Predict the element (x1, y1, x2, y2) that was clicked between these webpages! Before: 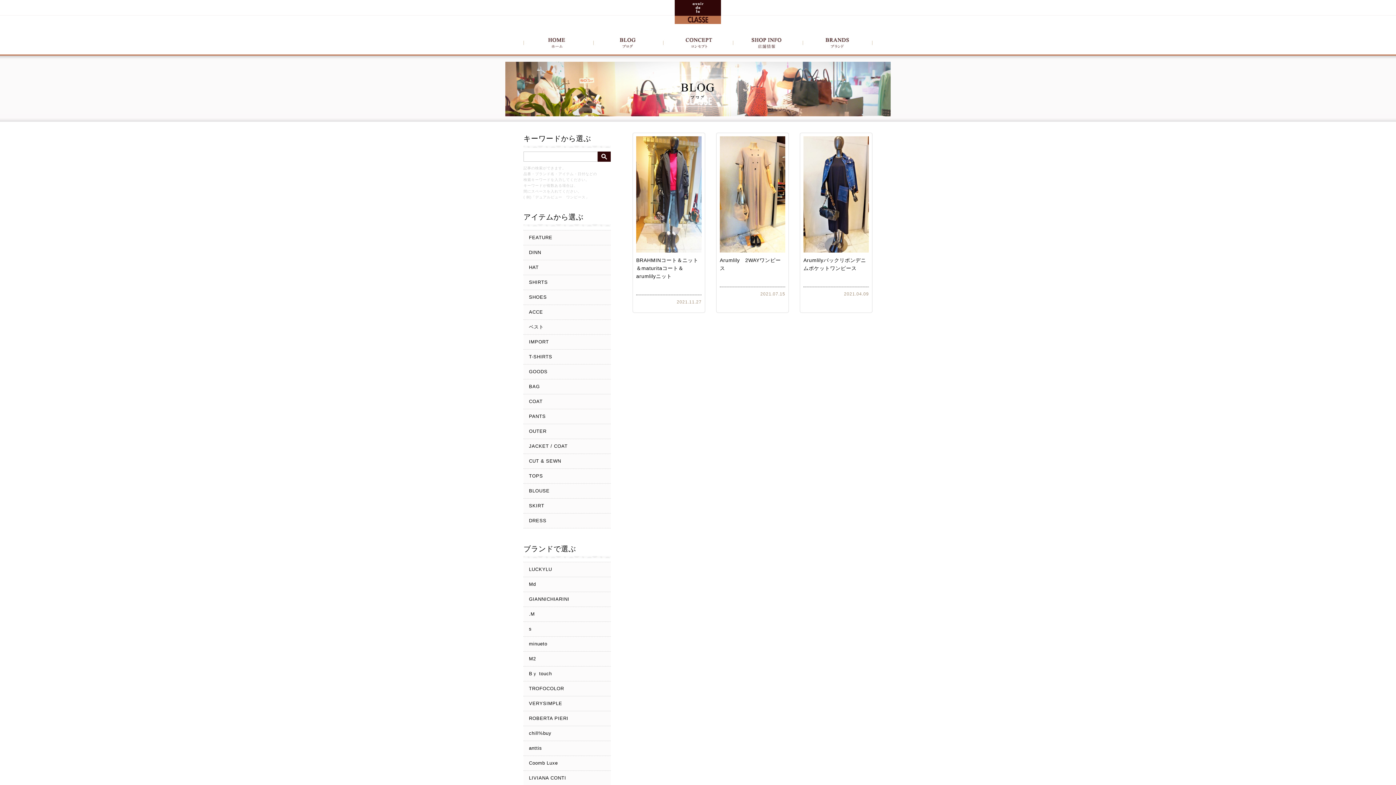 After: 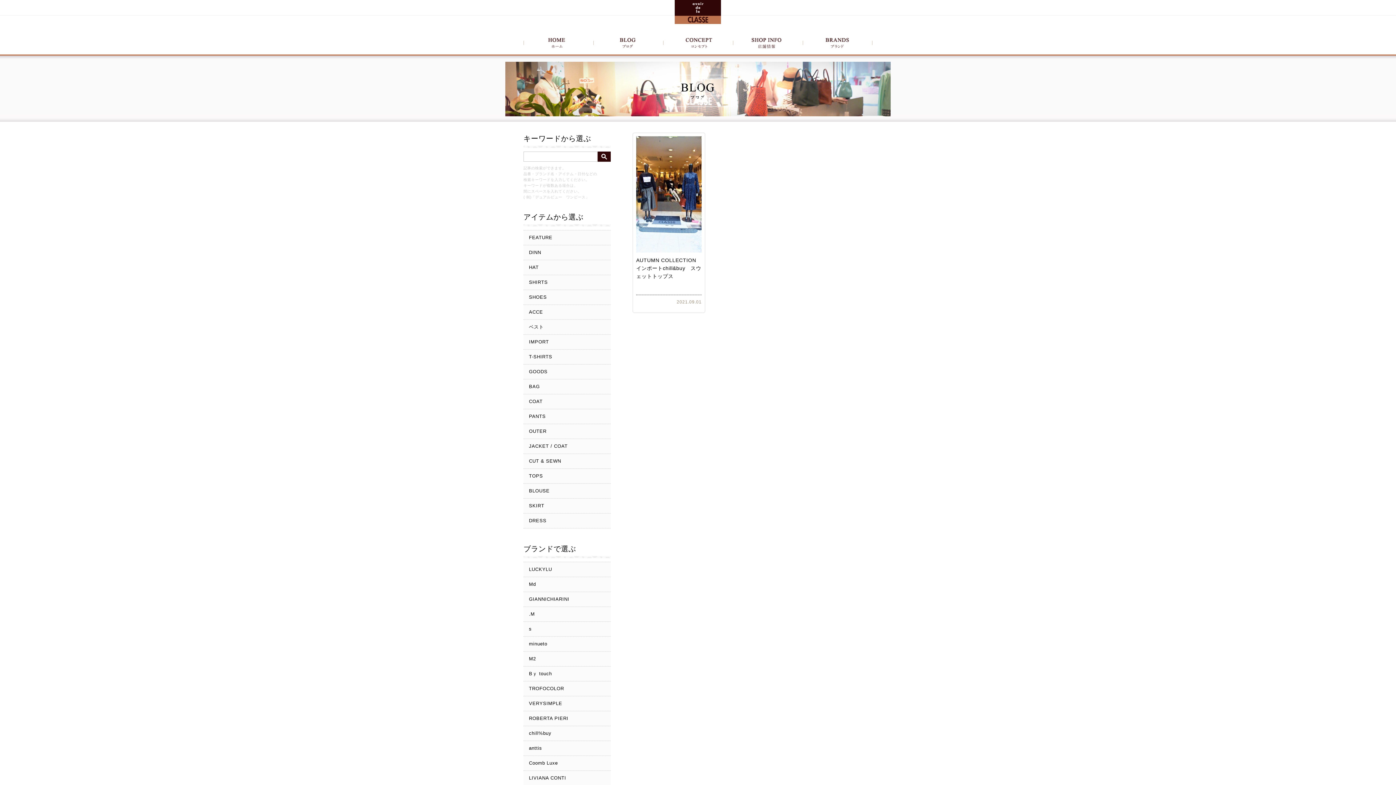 Action: bbox: (523, 726, 610, 741) label: chill%buy